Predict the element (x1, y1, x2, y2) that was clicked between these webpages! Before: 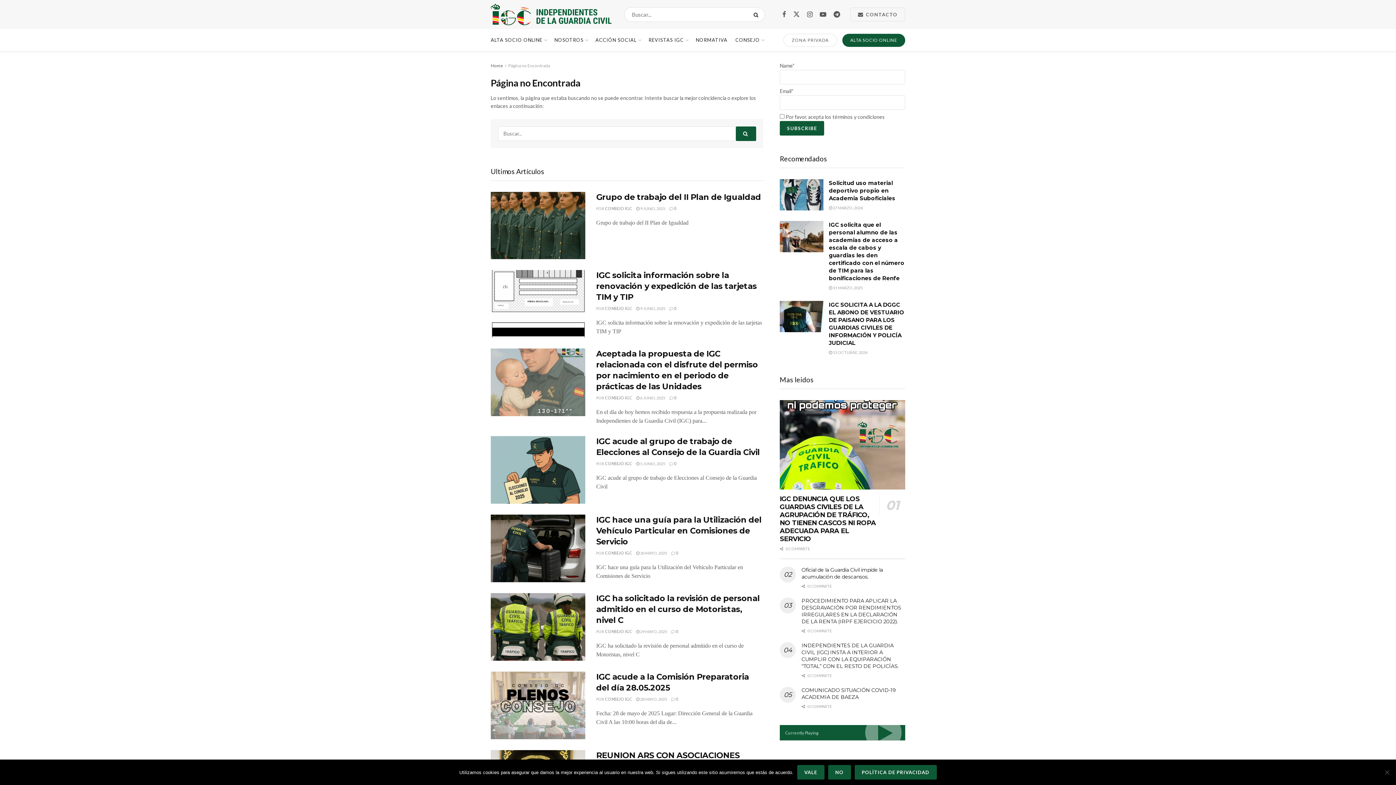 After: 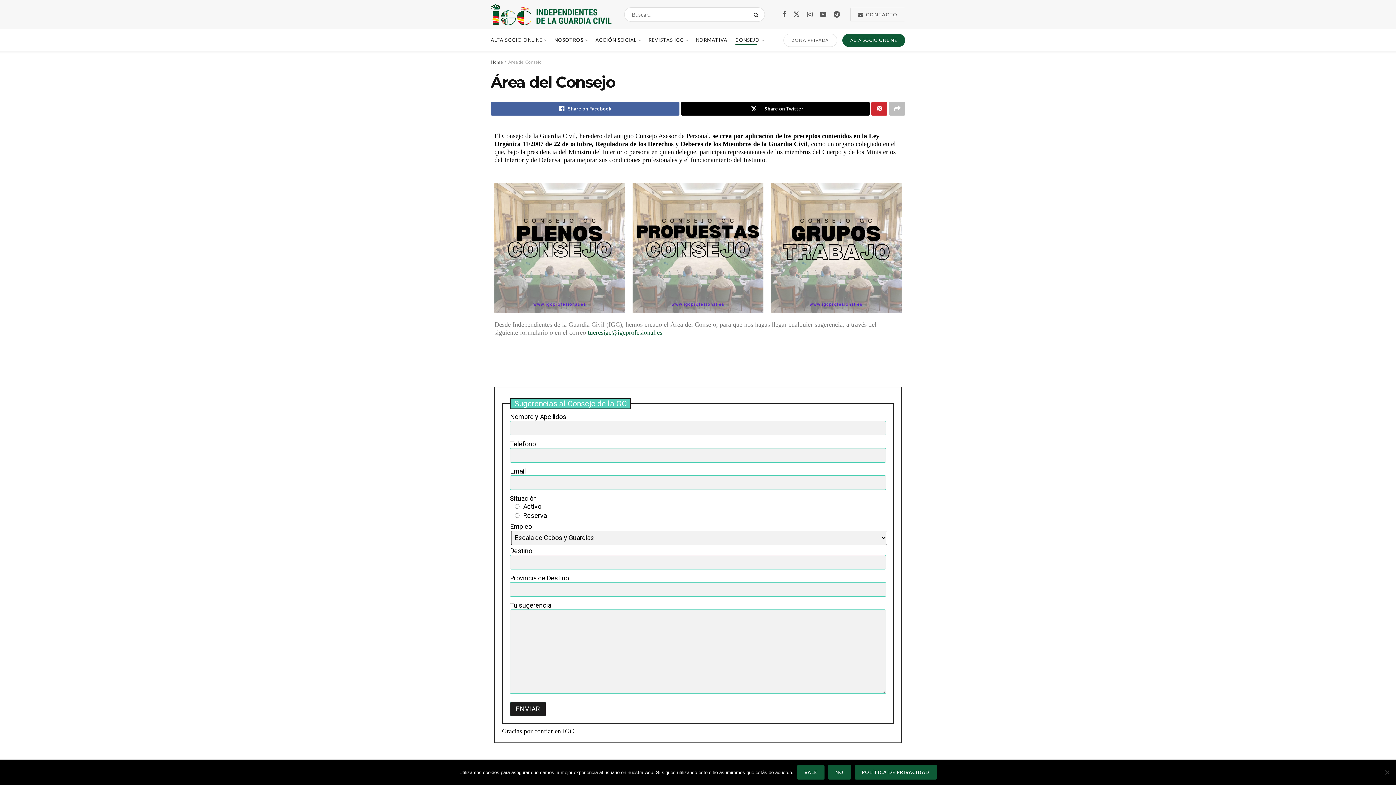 Action: label: CONSEJO bbox: (735, 34, 764, 45)